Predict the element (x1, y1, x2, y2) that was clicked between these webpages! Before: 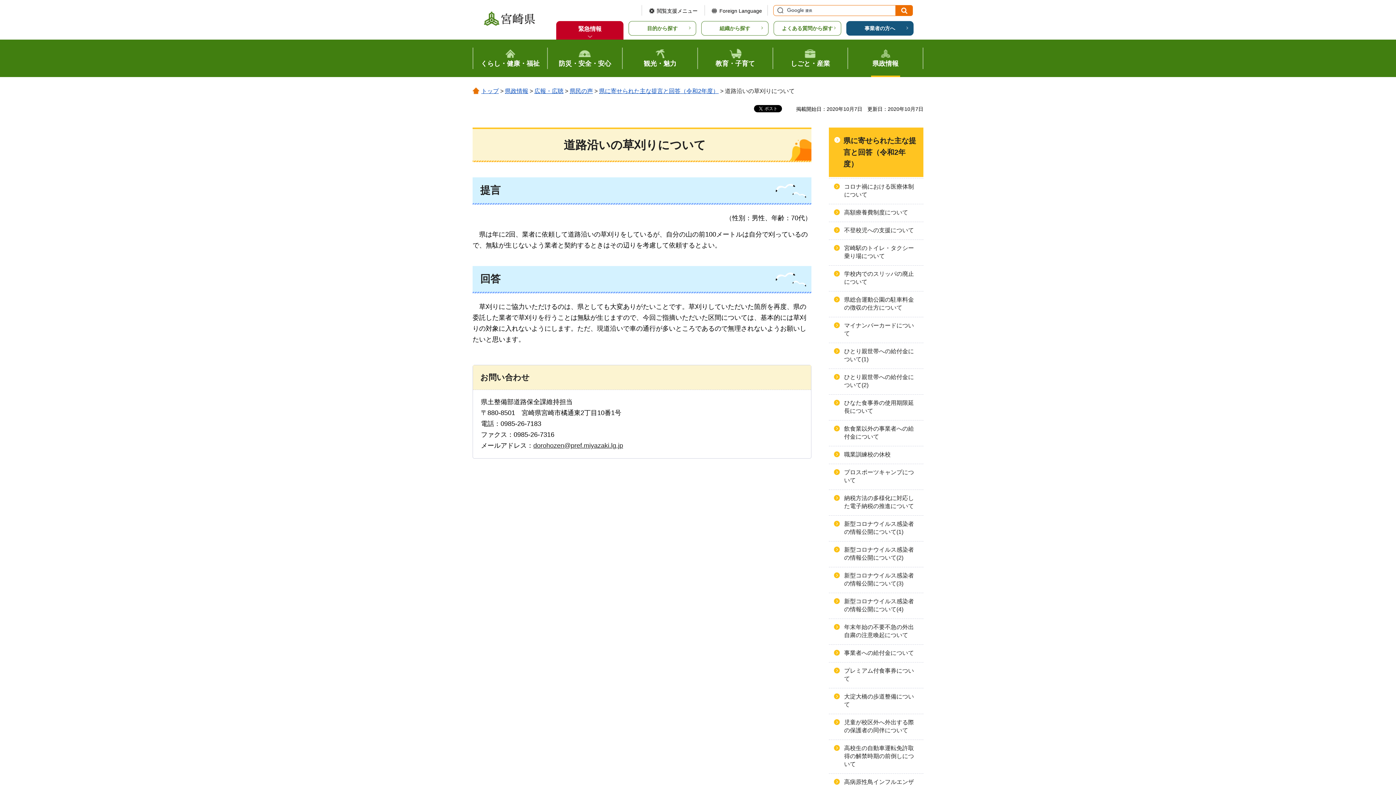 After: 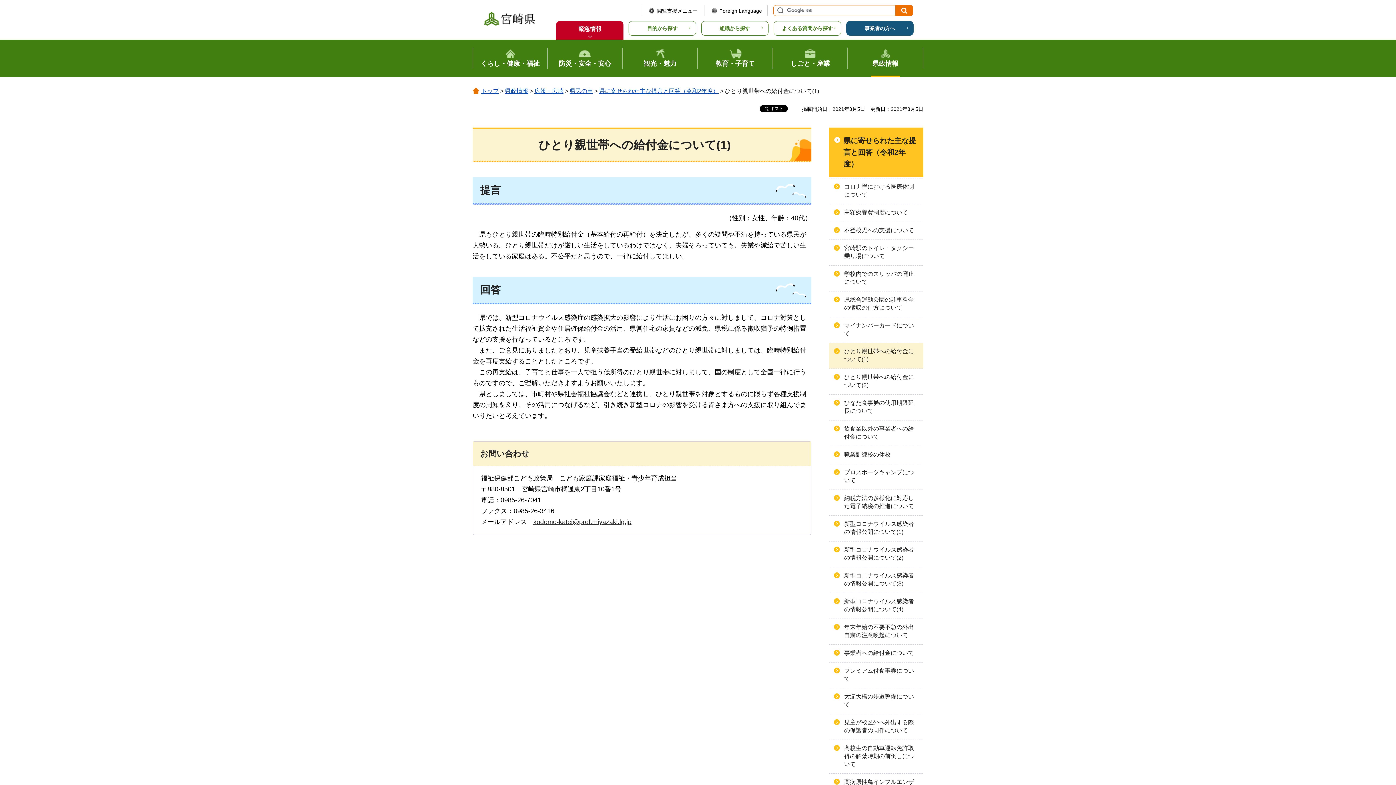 Action: label: ひとり親世帯への給付金について(1) bbox: (829, 343, 923, 368)